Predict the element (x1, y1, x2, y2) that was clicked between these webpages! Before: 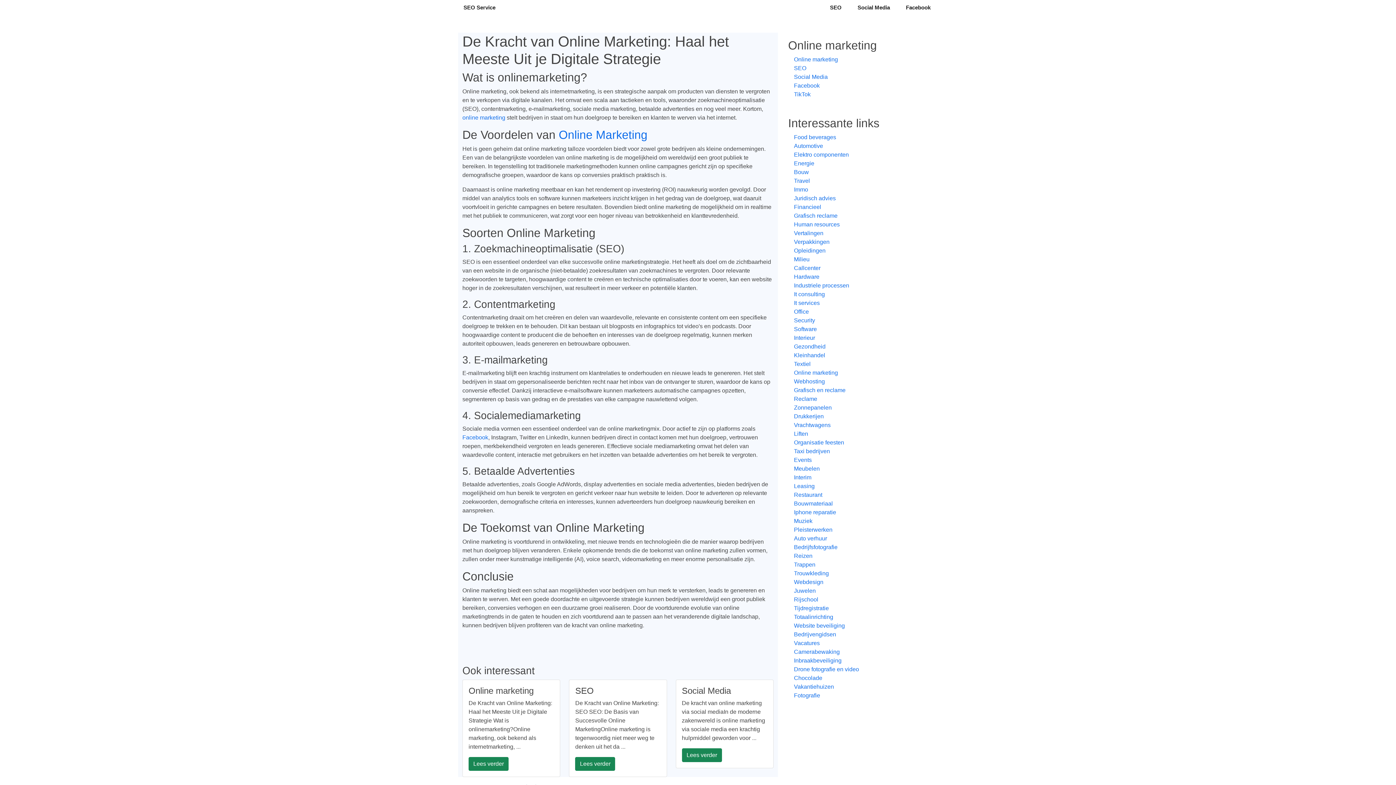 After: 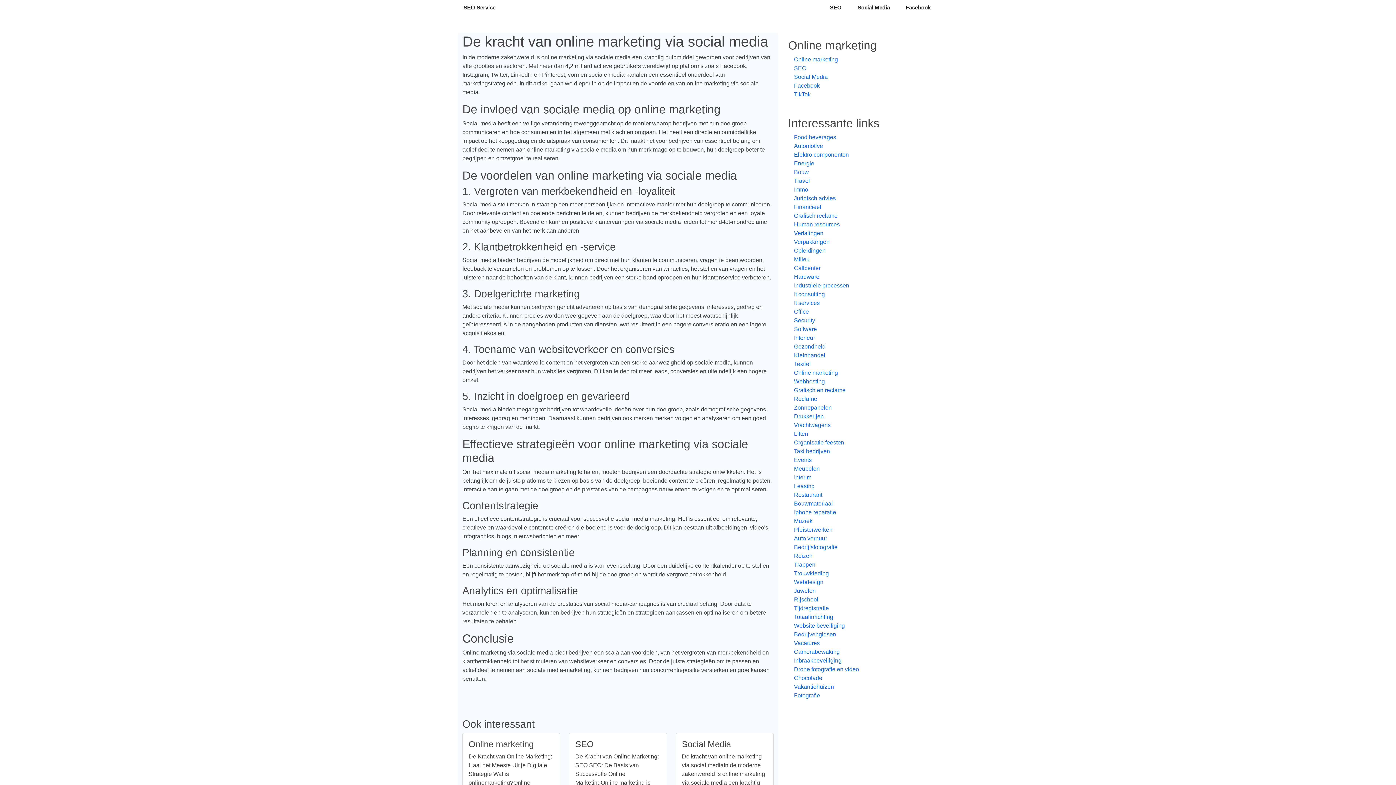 Action: label: Social Media bbox: (788, 72, 928, 81)